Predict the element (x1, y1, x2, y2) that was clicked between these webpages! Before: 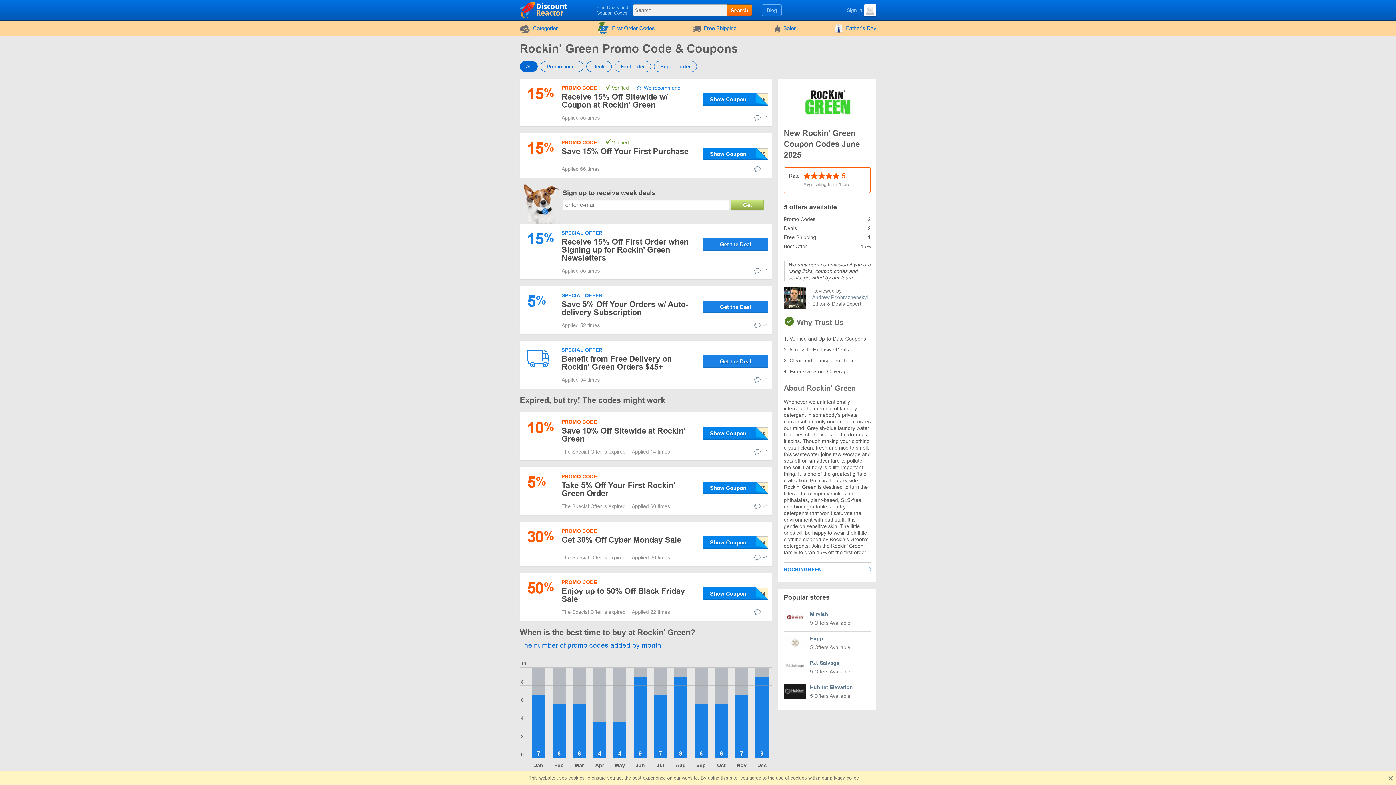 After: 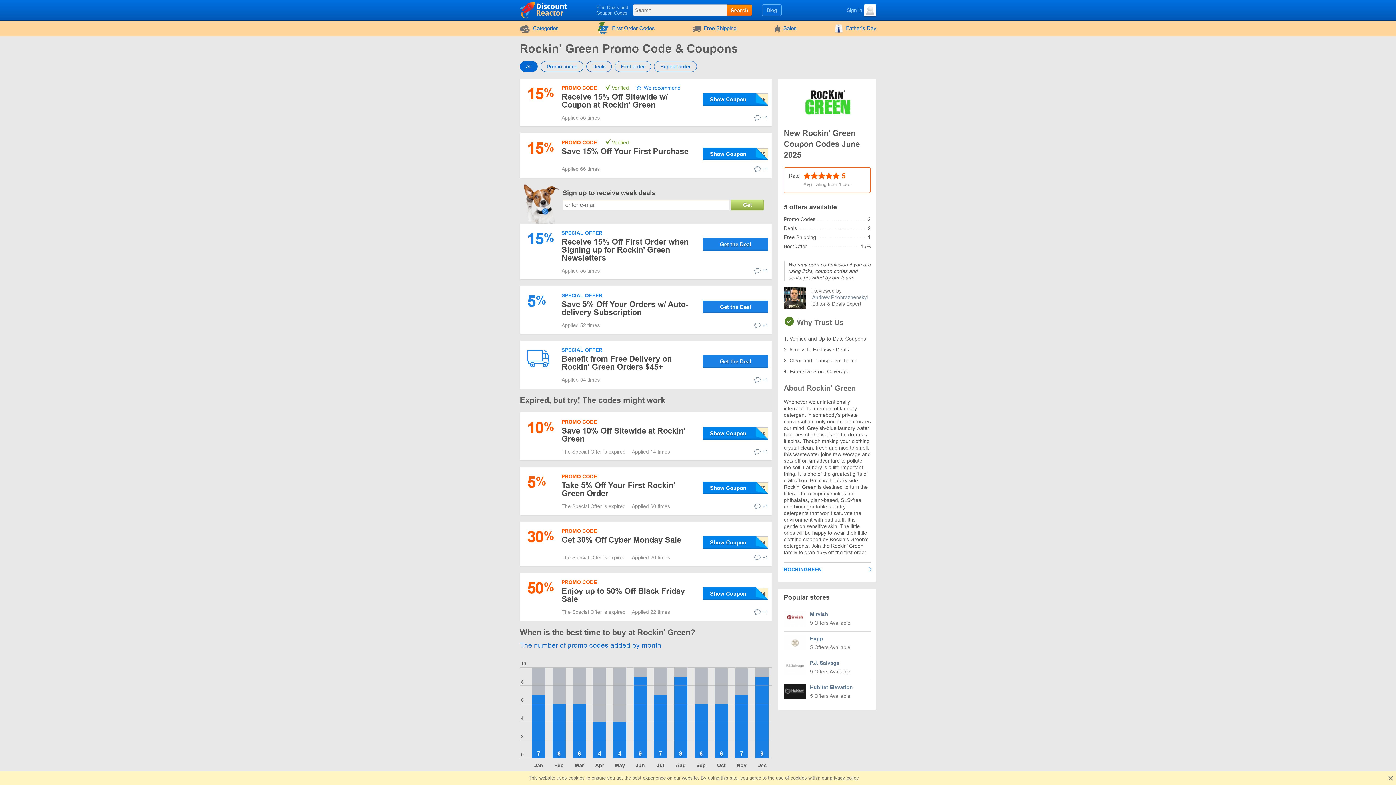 Action: bbox: (830, 775, 858, 781) label: privacy policy